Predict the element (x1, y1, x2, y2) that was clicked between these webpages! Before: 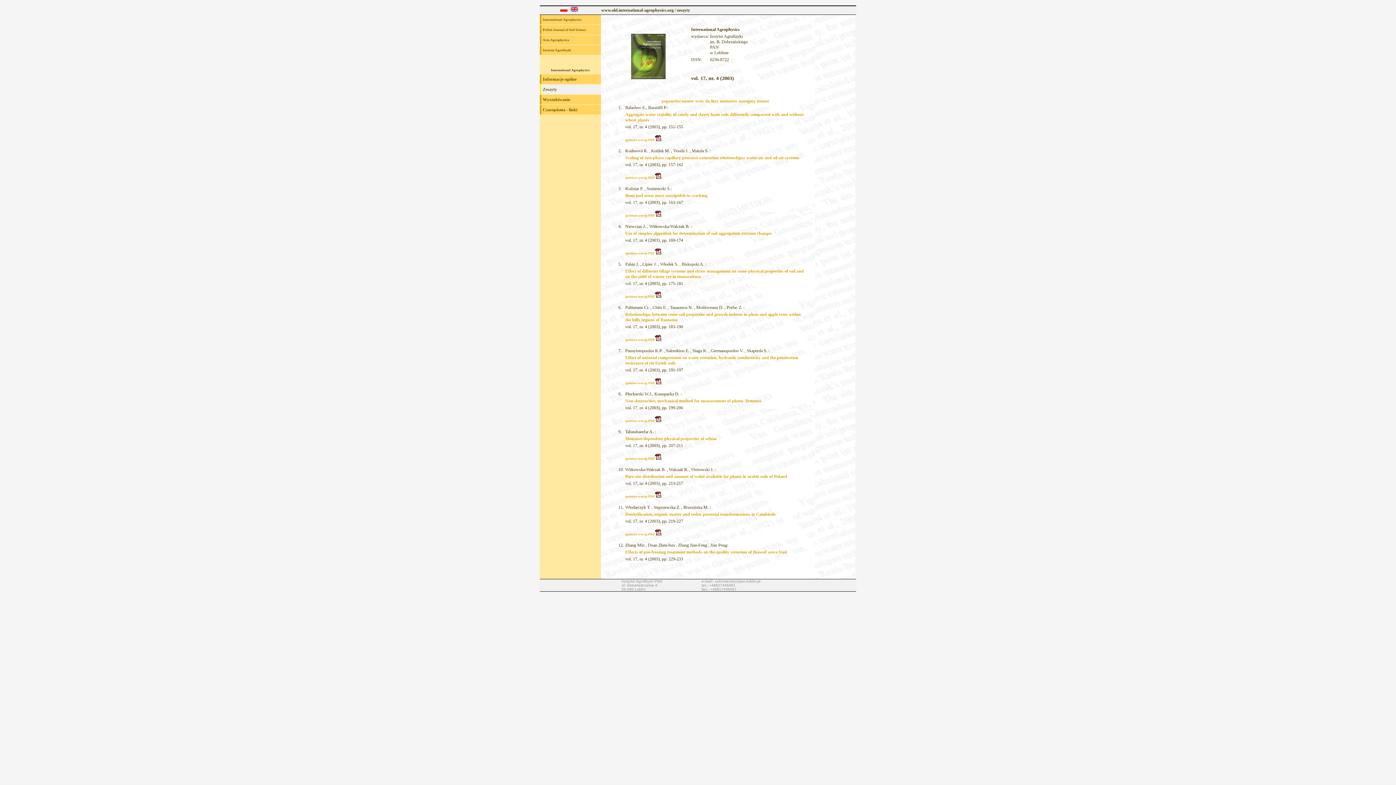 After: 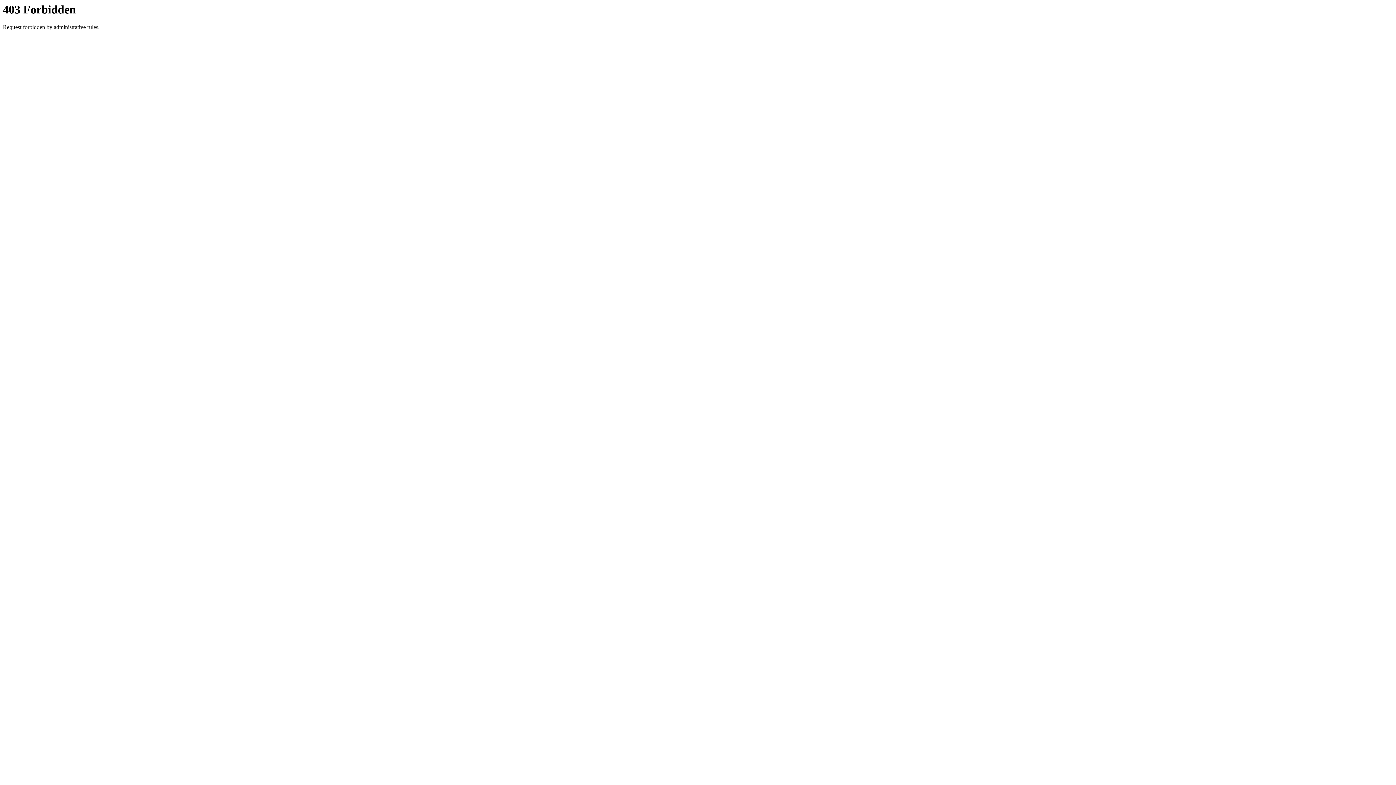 Action: bbox: (540, 25, 601, 34) label: Polish Journal of Soil Science